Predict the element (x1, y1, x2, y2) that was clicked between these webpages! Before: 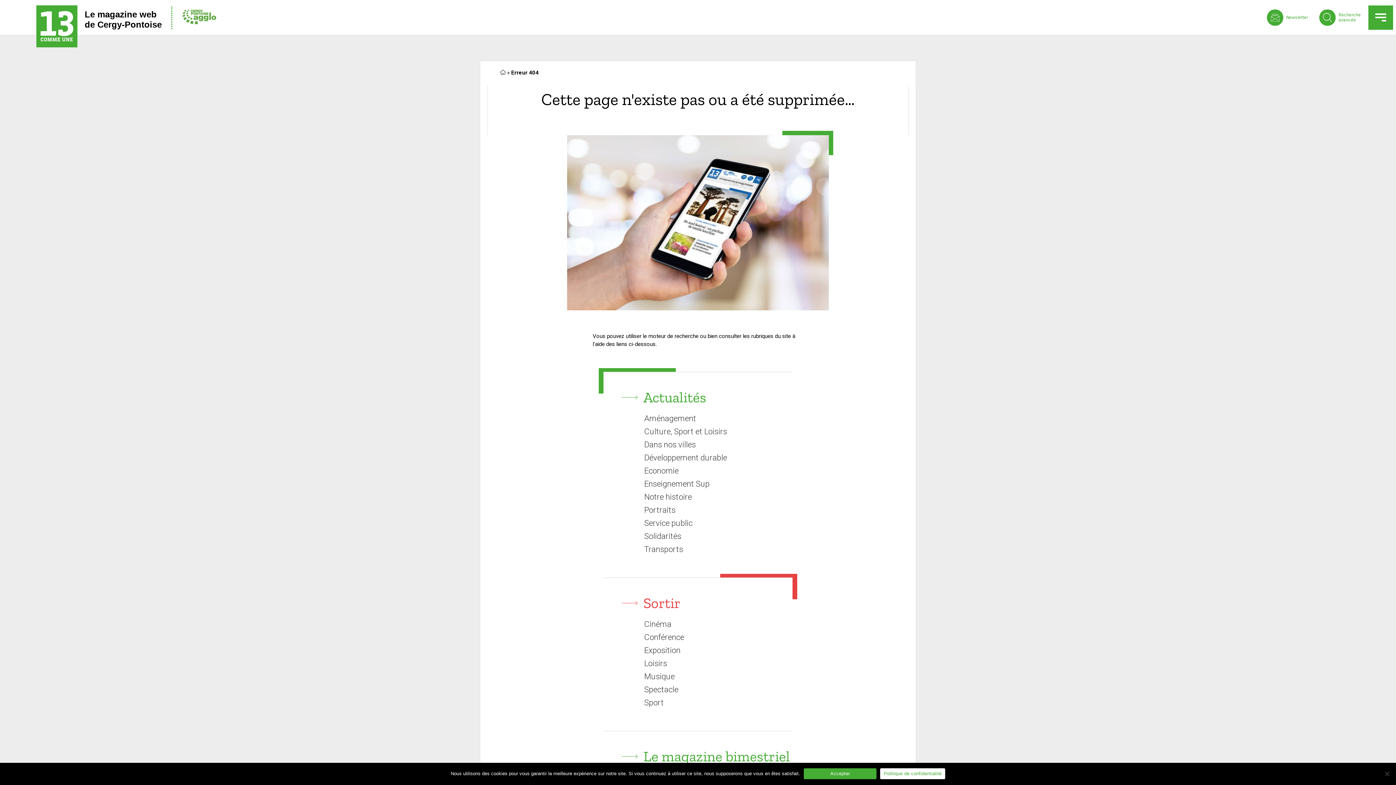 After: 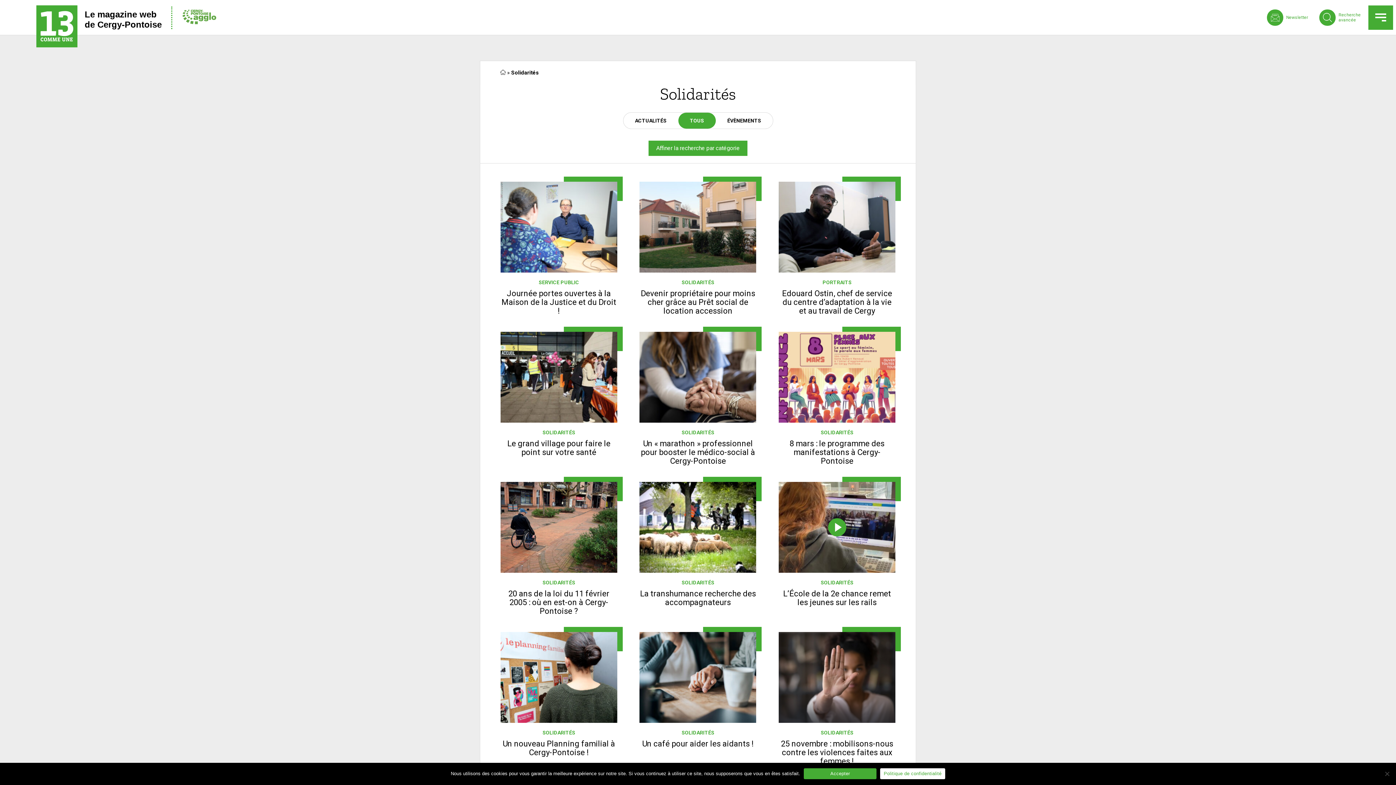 Action: bbox: (644, 532, 681, 541) label: Solidarités